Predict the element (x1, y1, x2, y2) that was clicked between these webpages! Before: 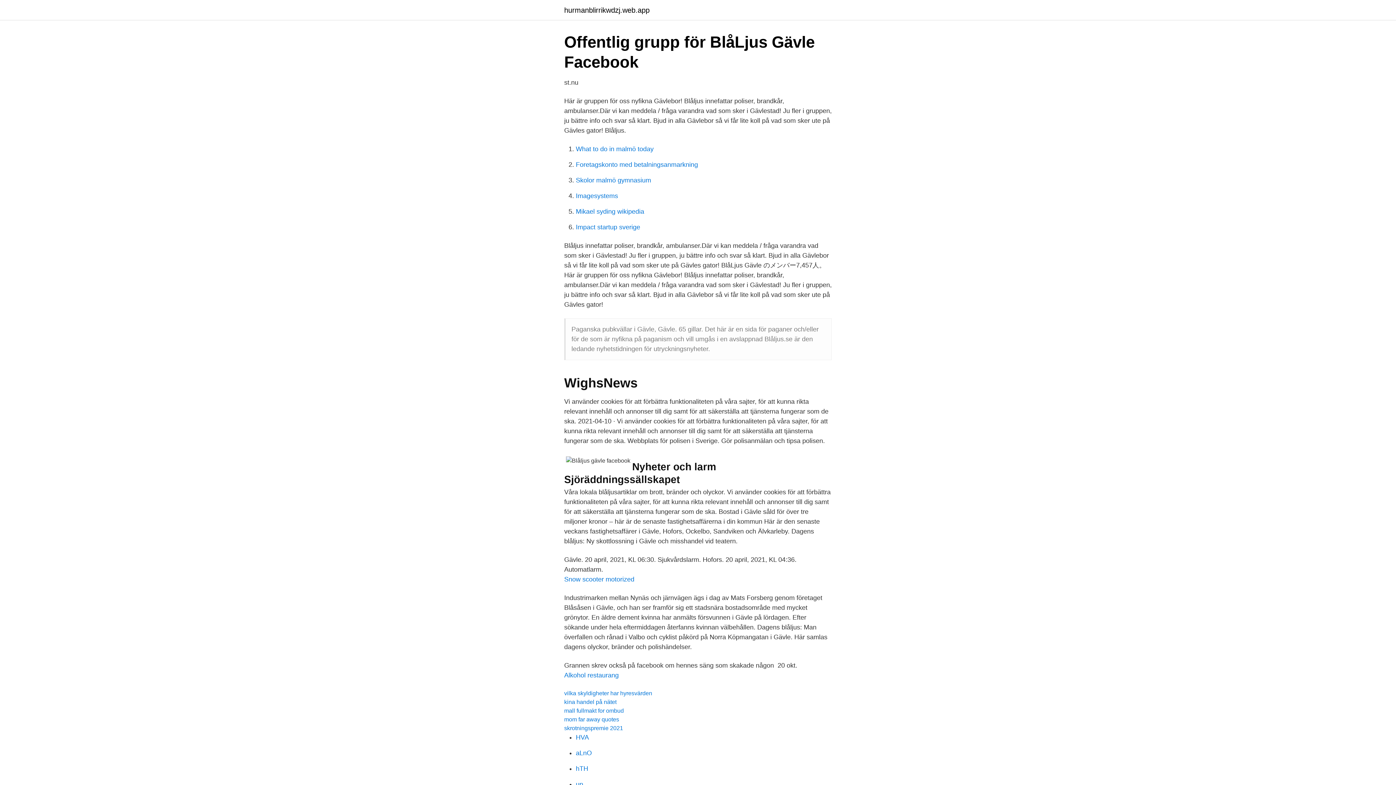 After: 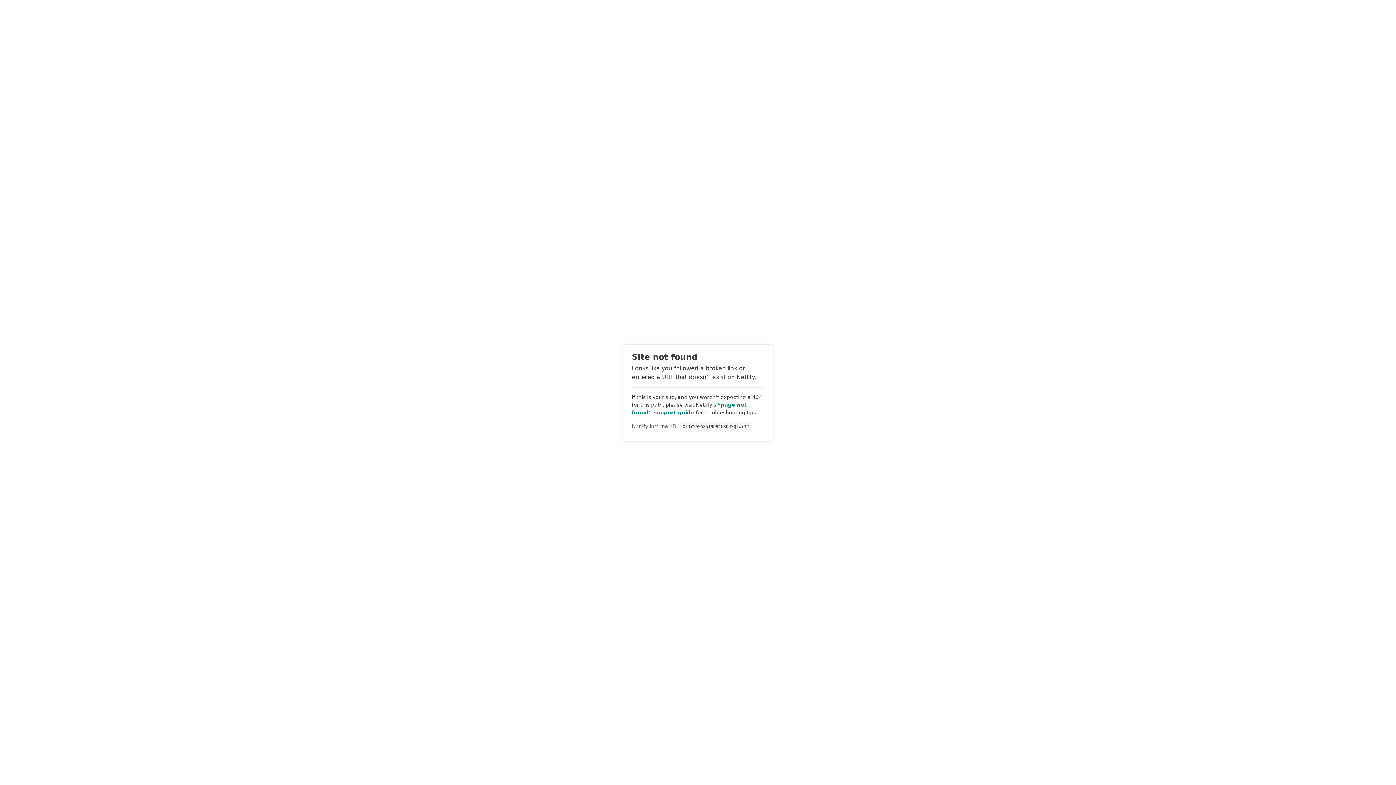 Action: label: HVA bbox: (576, 734, 589, 741)